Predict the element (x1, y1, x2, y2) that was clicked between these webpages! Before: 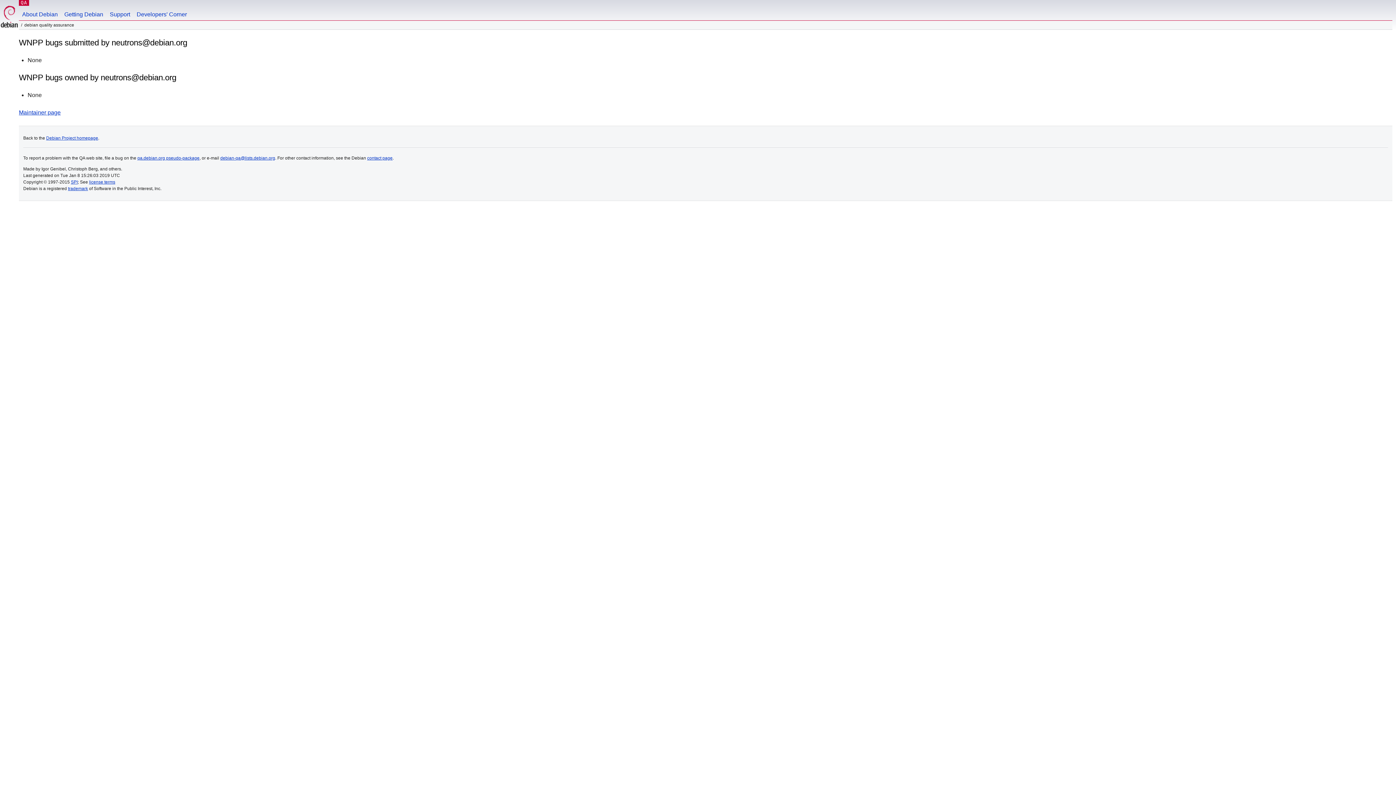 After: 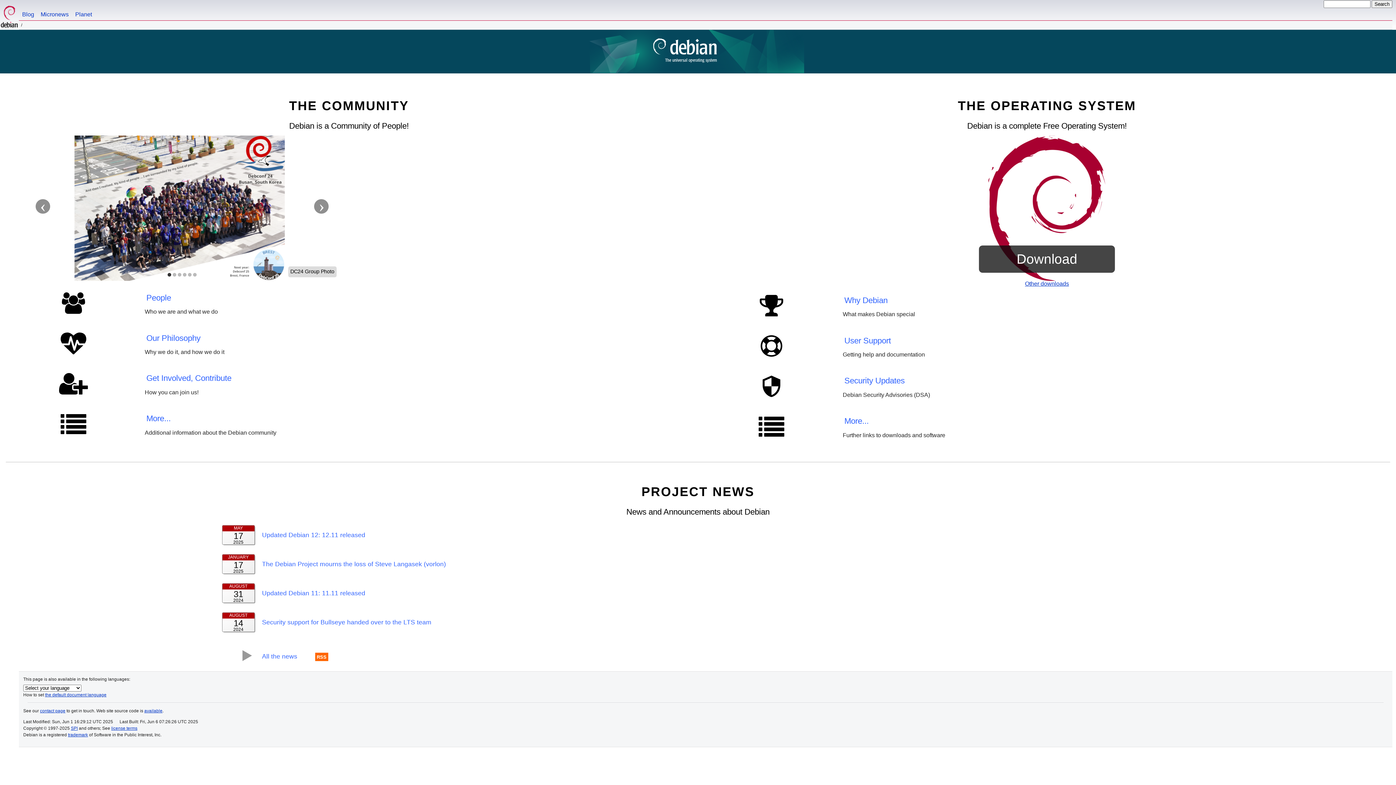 Action: label: Debian Project homepage bbox: (46, 135, 98, 140)